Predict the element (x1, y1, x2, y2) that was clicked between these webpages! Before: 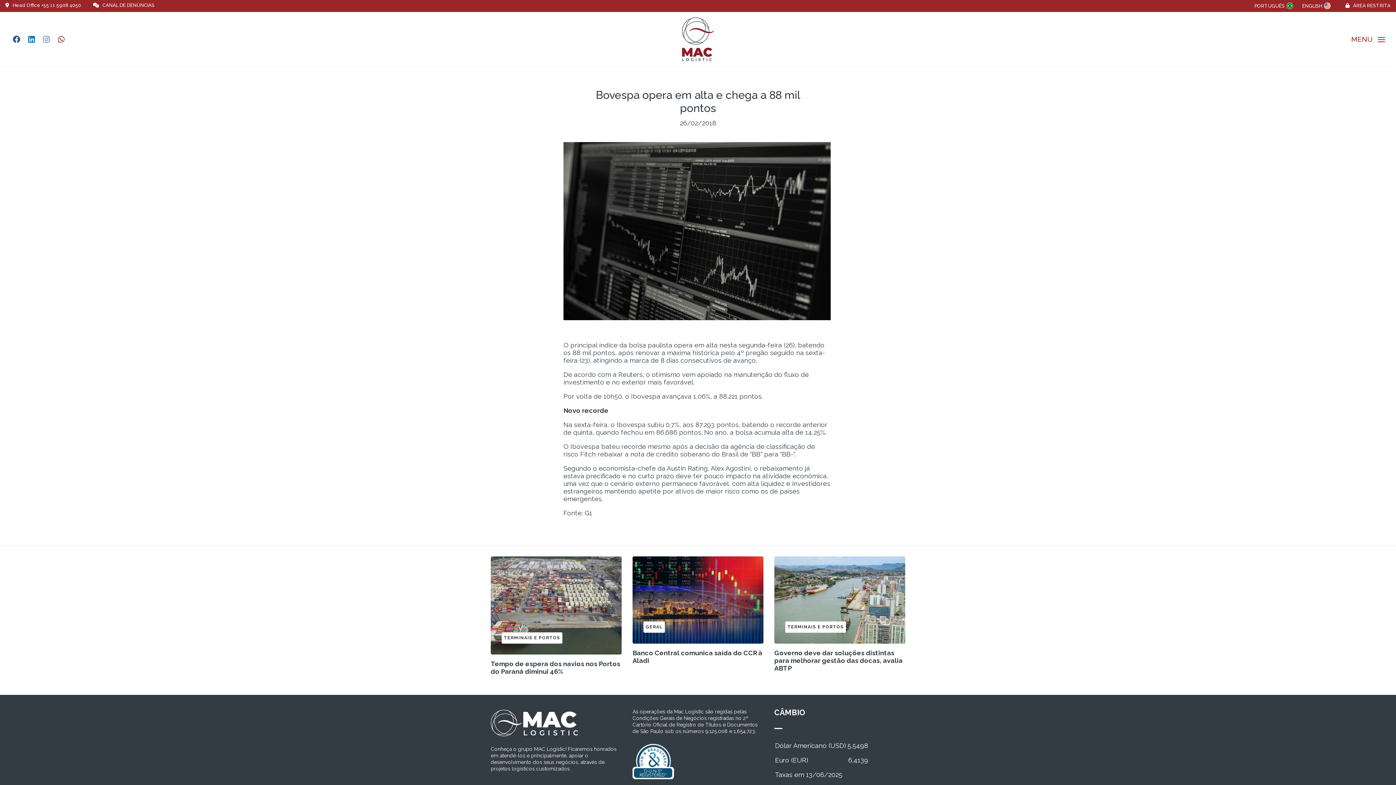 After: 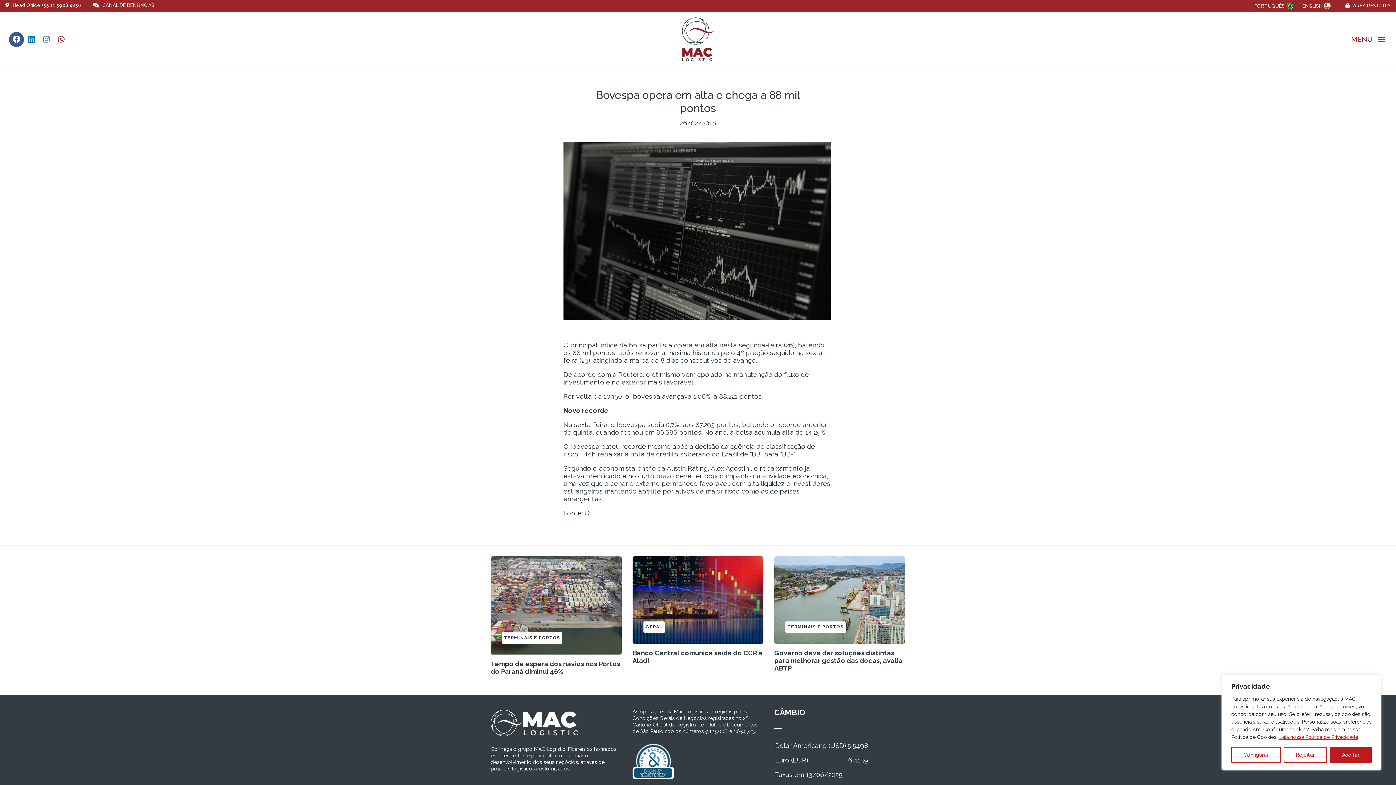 Action: bbox: (9, 31, 24, 46)